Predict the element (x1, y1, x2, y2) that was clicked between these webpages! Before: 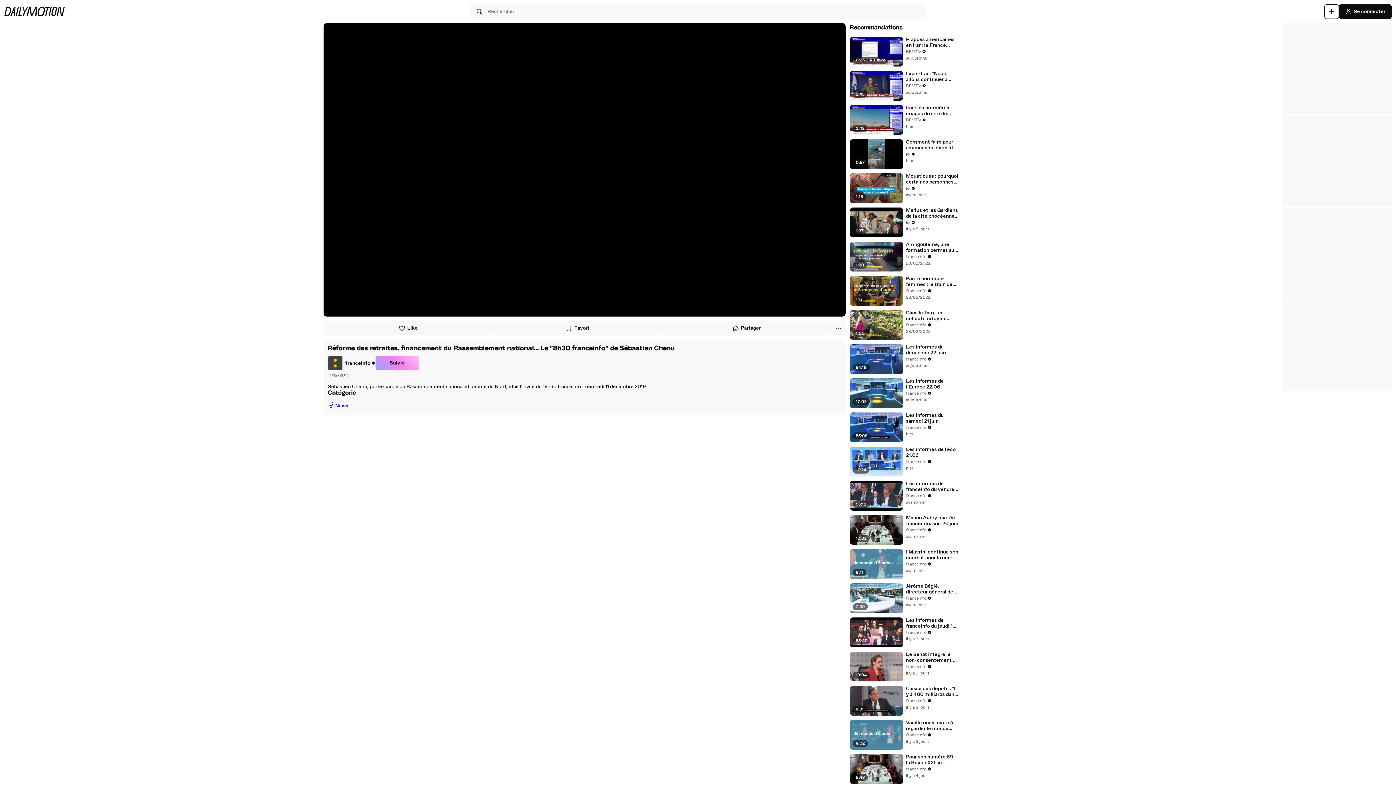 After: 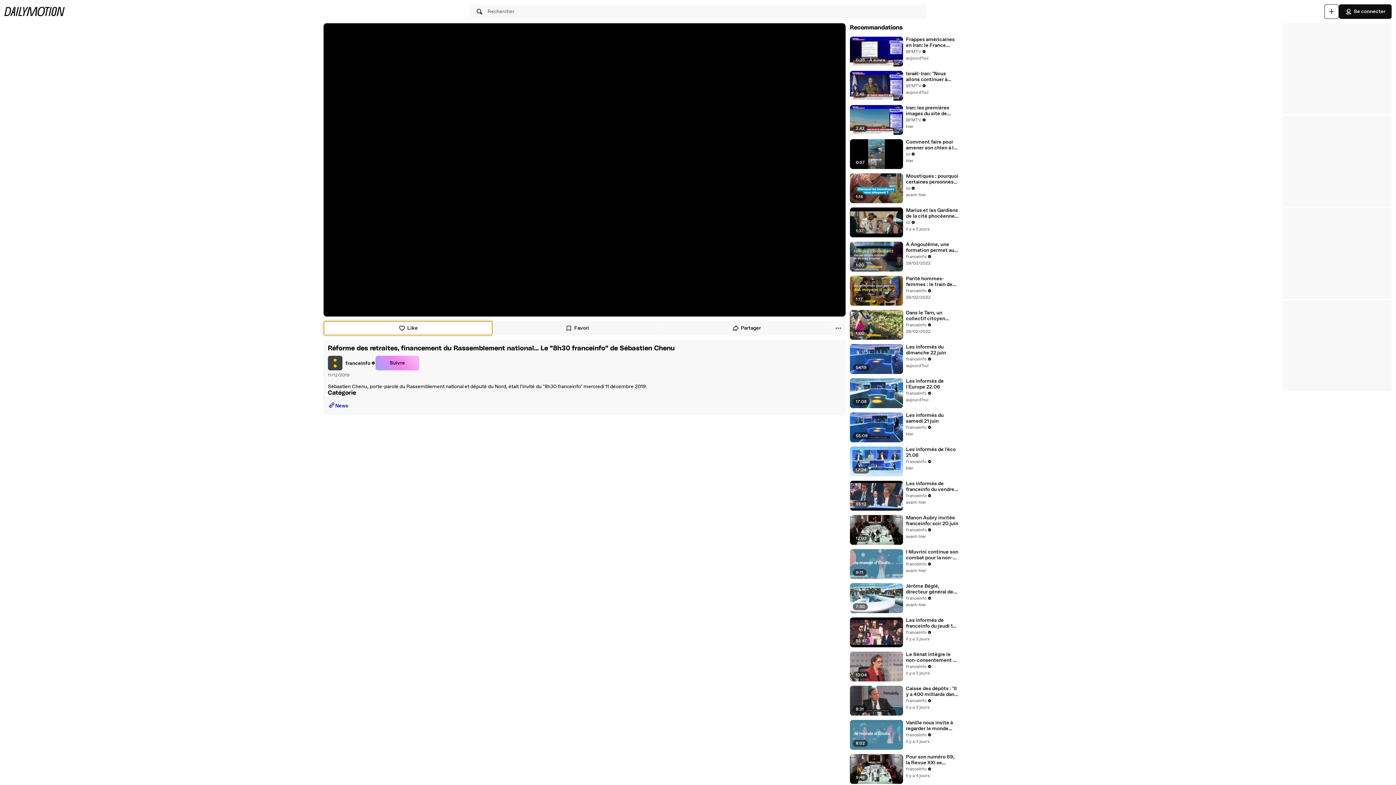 Action: bbox: (323, 321, 492, 335) label: Like